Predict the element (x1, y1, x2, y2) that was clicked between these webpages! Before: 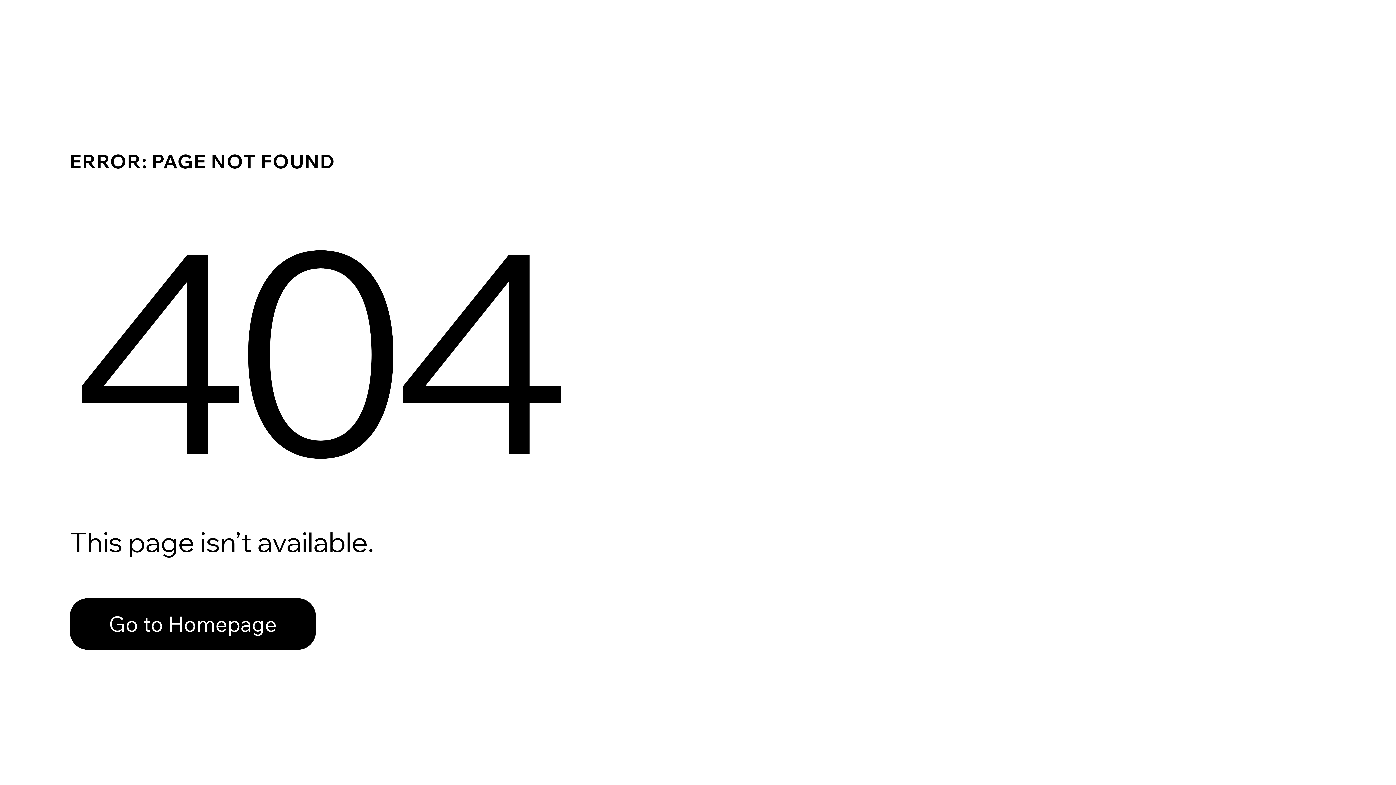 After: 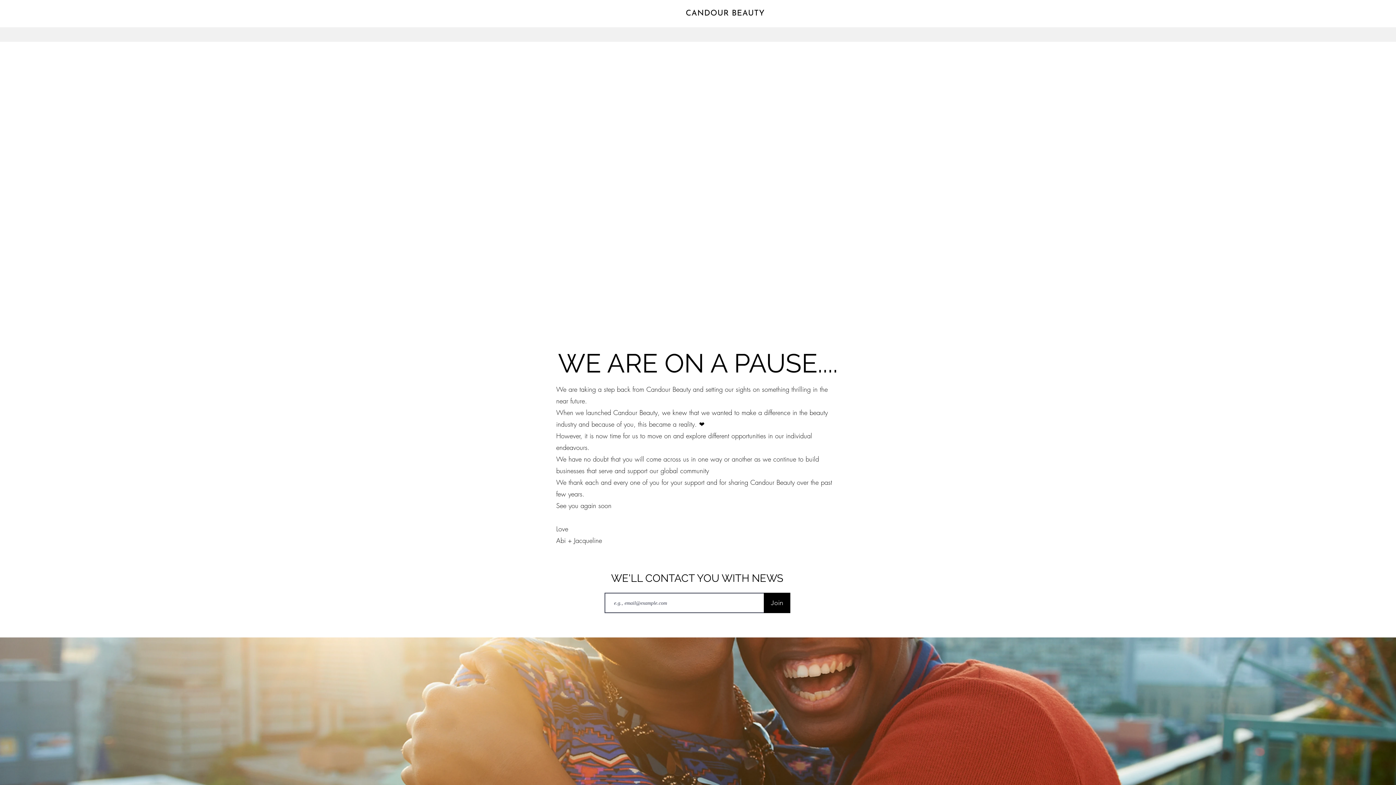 Action: bbox: (69, 582, 768, 659) label: Go to Homepage